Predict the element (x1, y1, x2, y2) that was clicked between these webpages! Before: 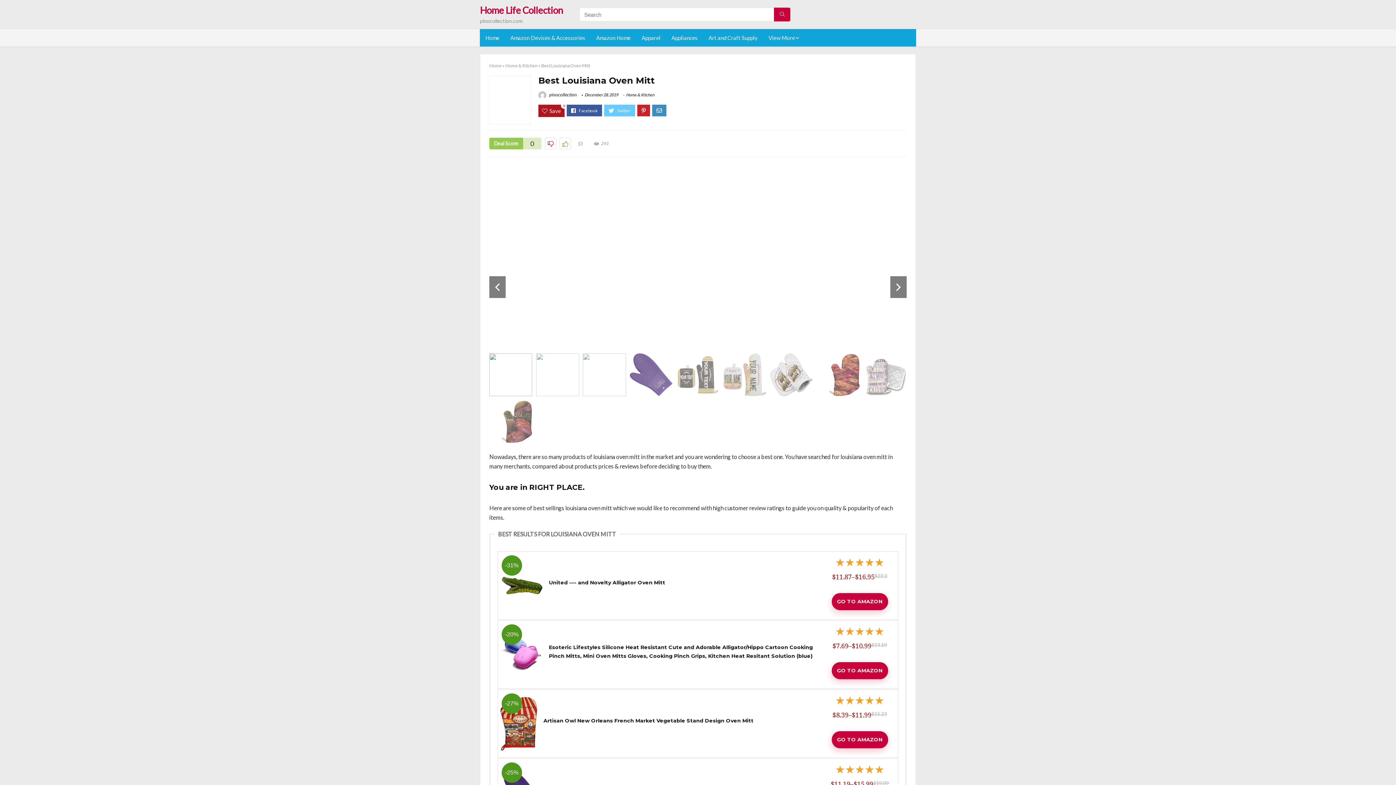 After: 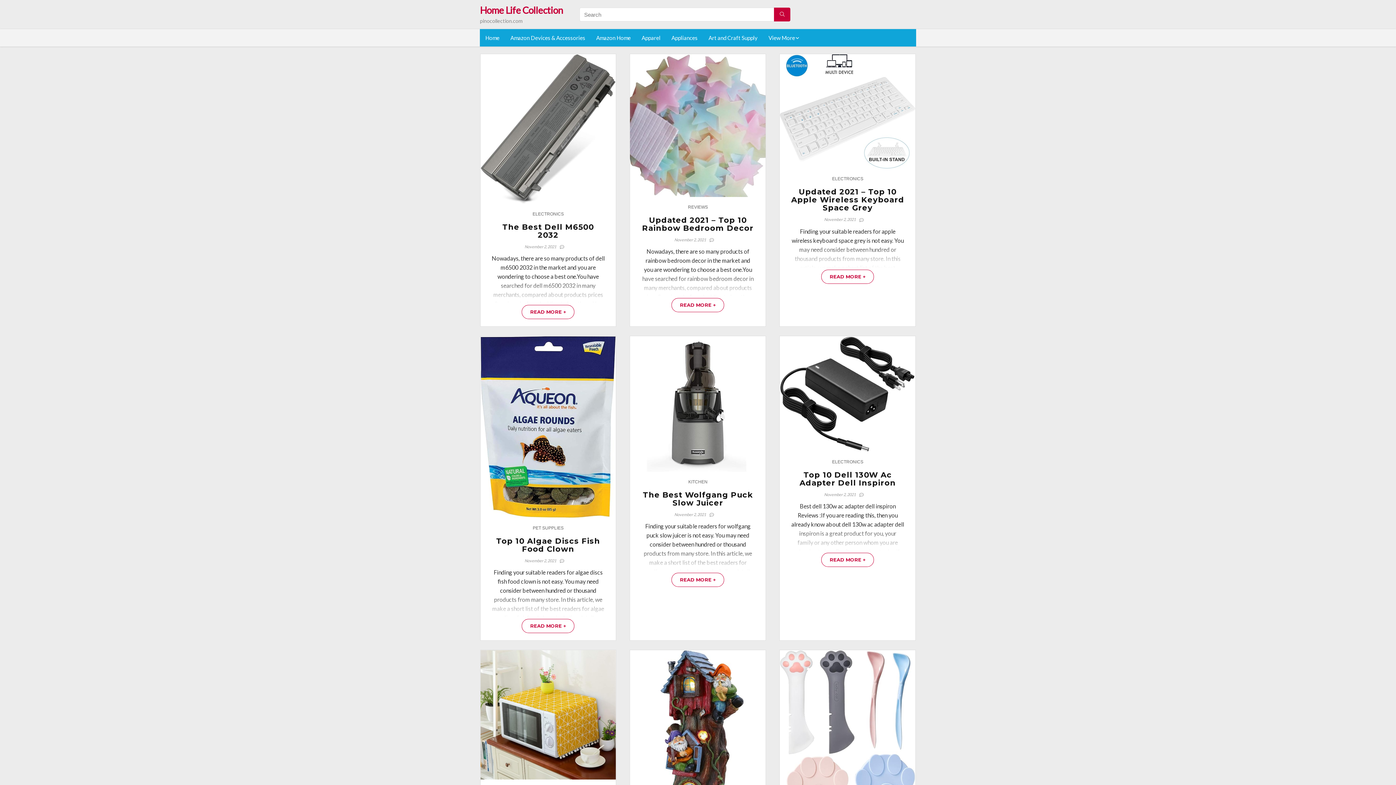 Action: label: Home bbox: (480, 29, 505, 46)